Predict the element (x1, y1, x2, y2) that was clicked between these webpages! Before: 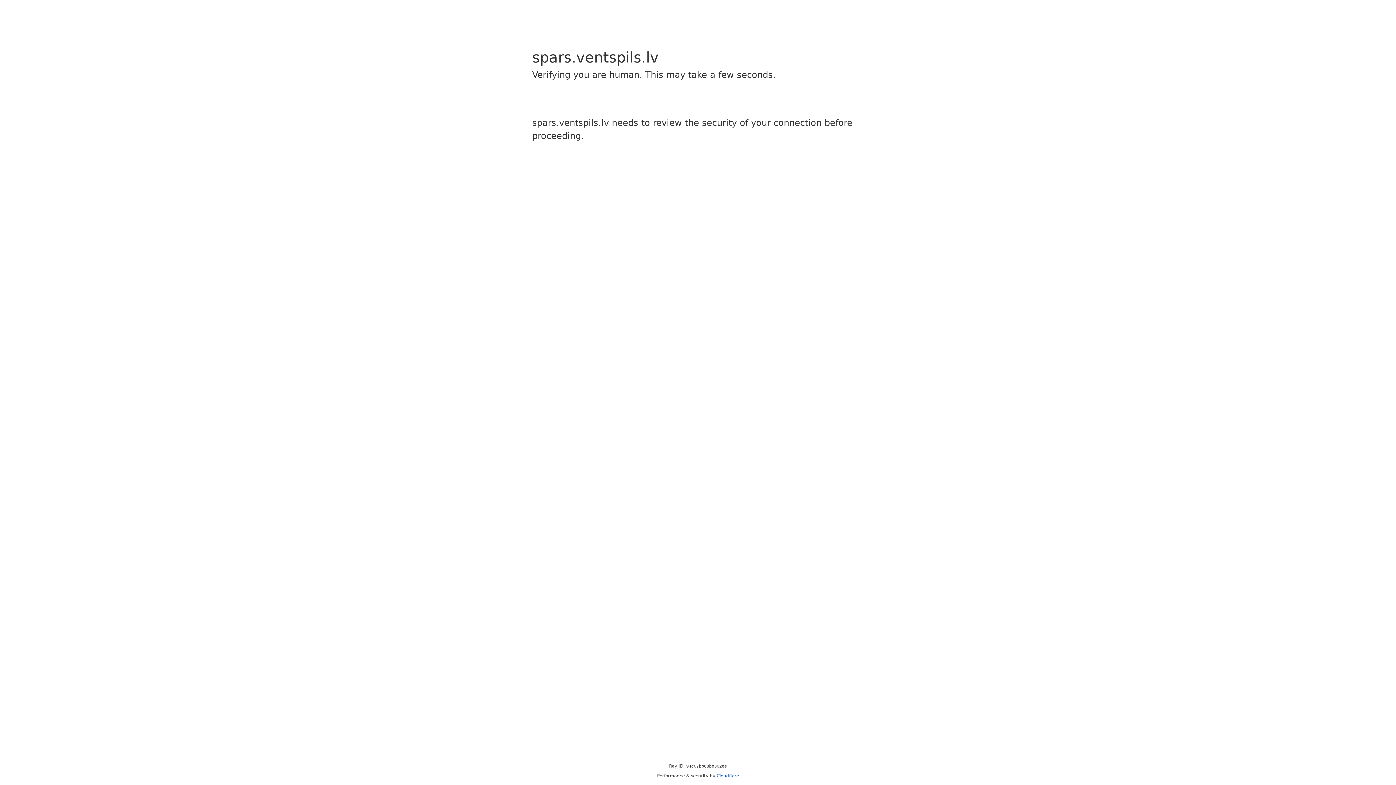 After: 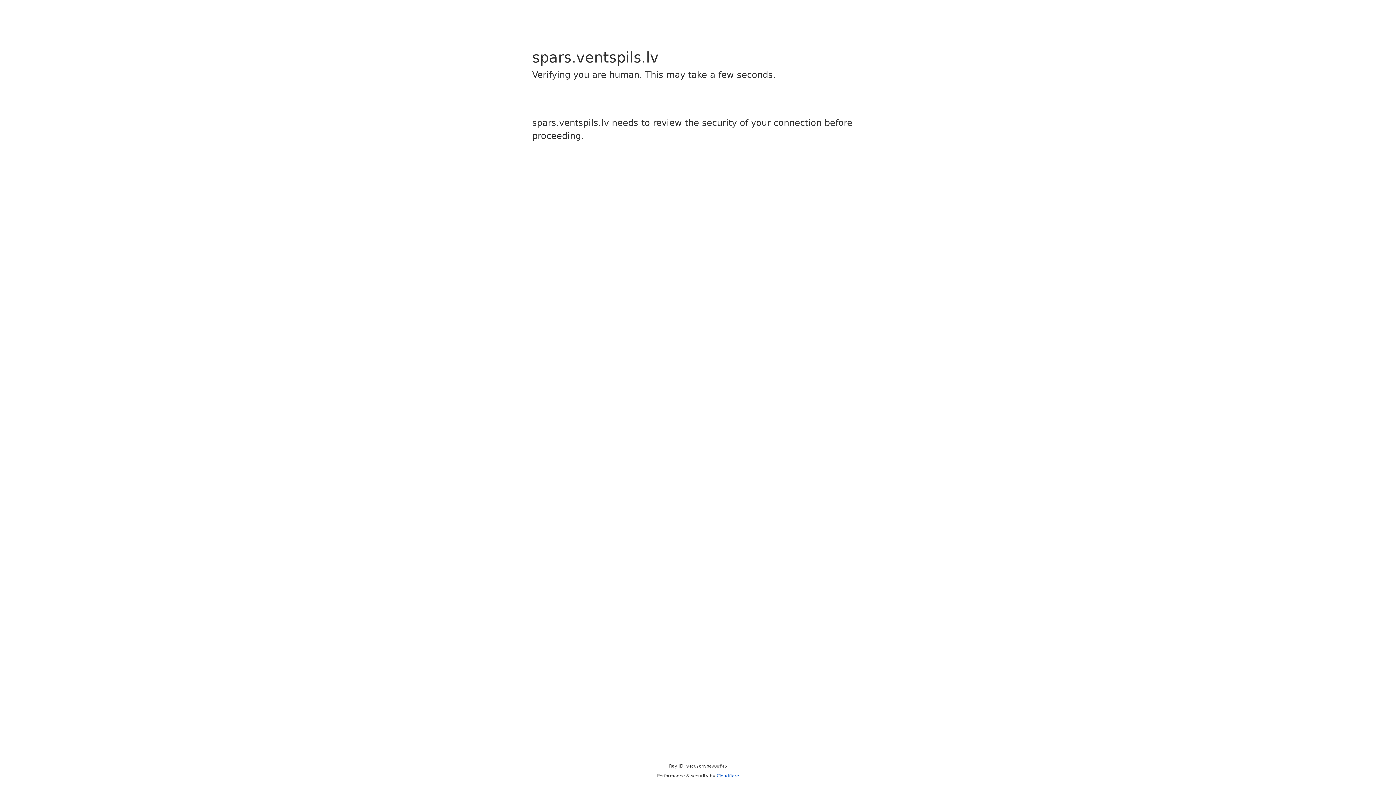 Action: bbox: (716, 773, 739, 778) label: Cloudflare